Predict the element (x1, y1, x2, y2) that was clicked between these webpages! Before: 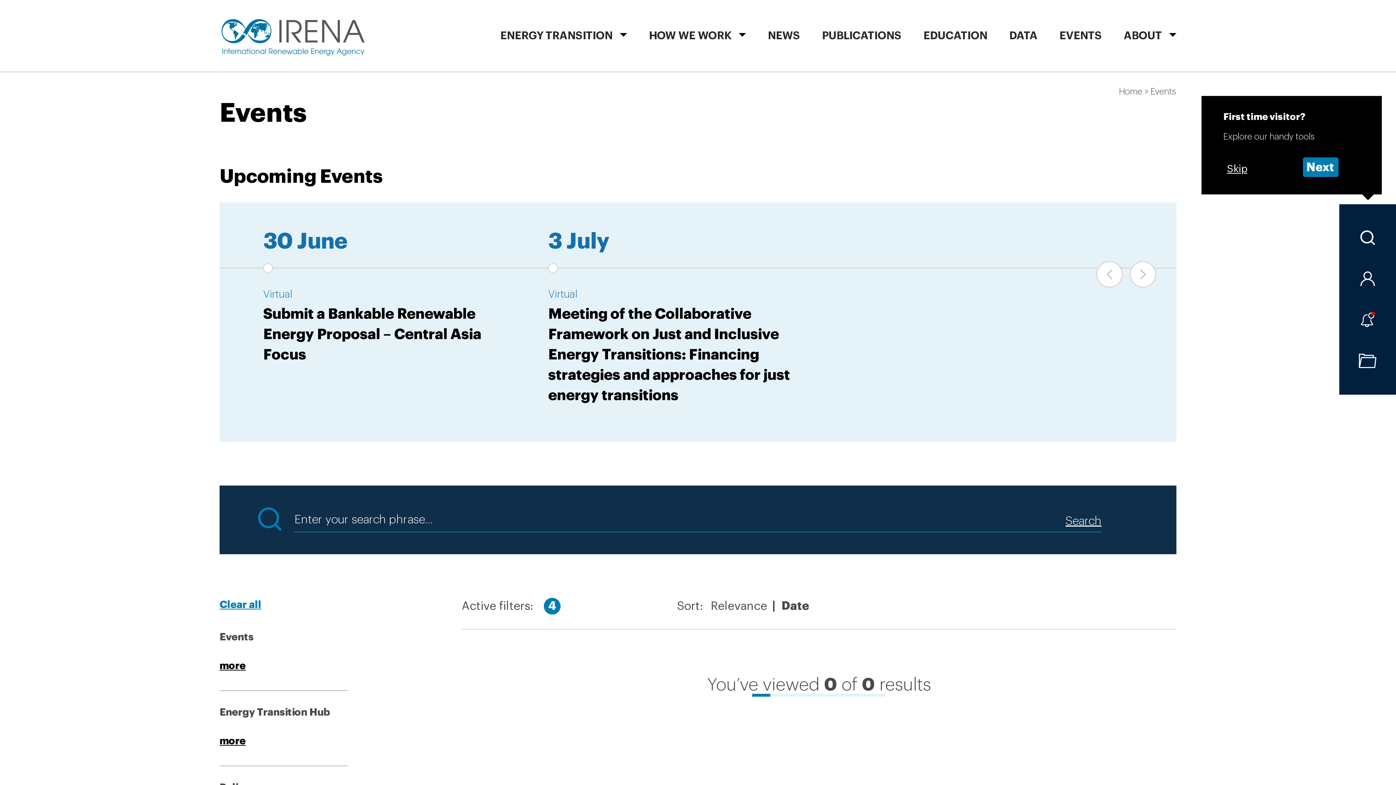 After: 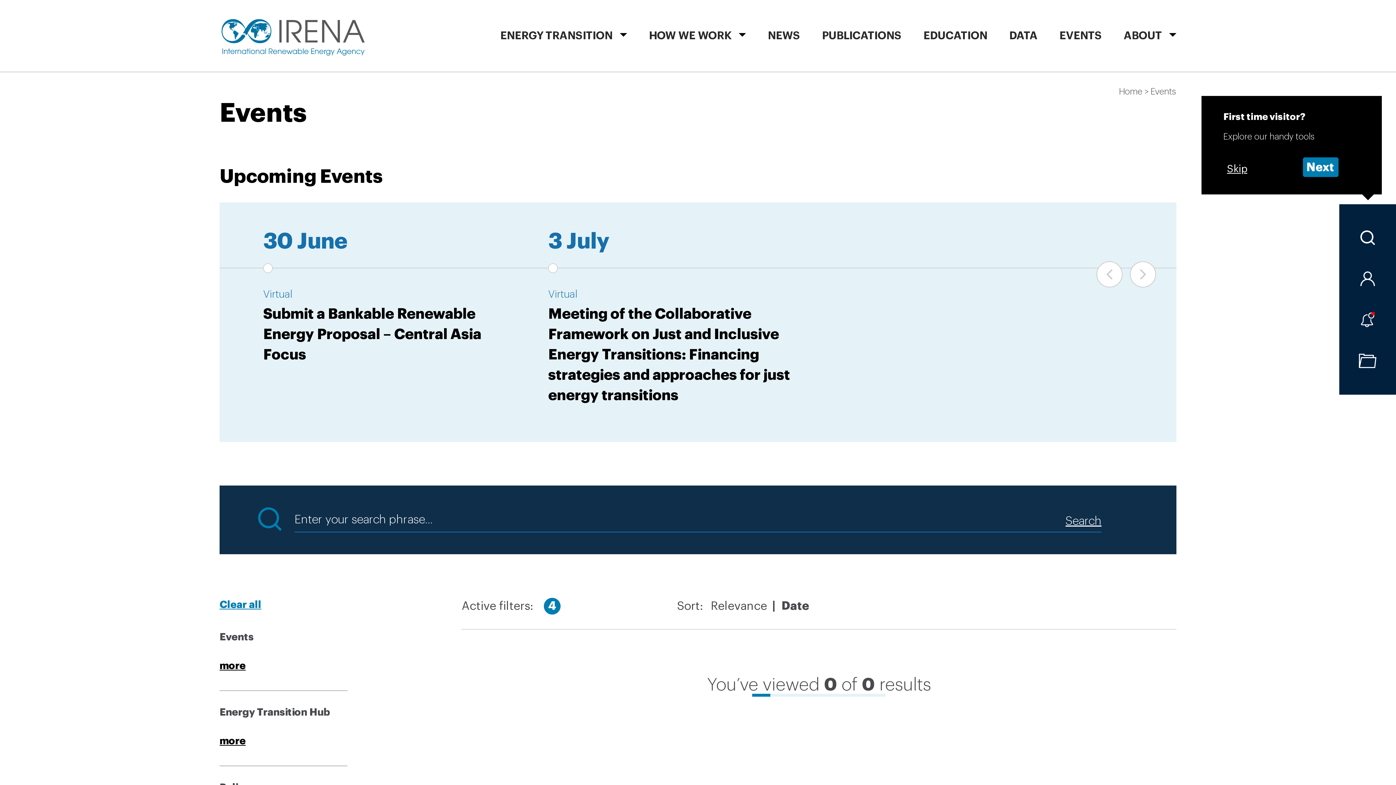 Action: label: Date bbox: (781, 600, 809, 612)